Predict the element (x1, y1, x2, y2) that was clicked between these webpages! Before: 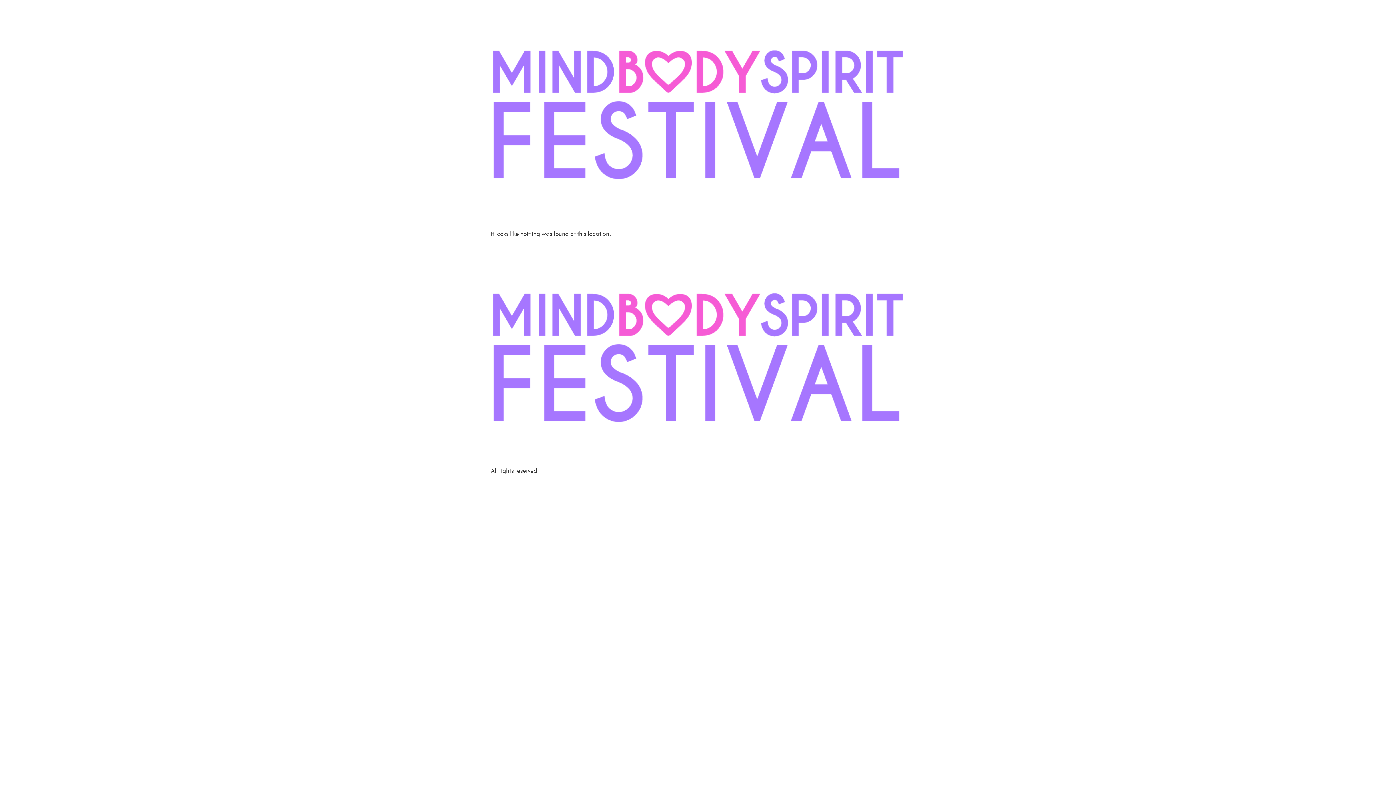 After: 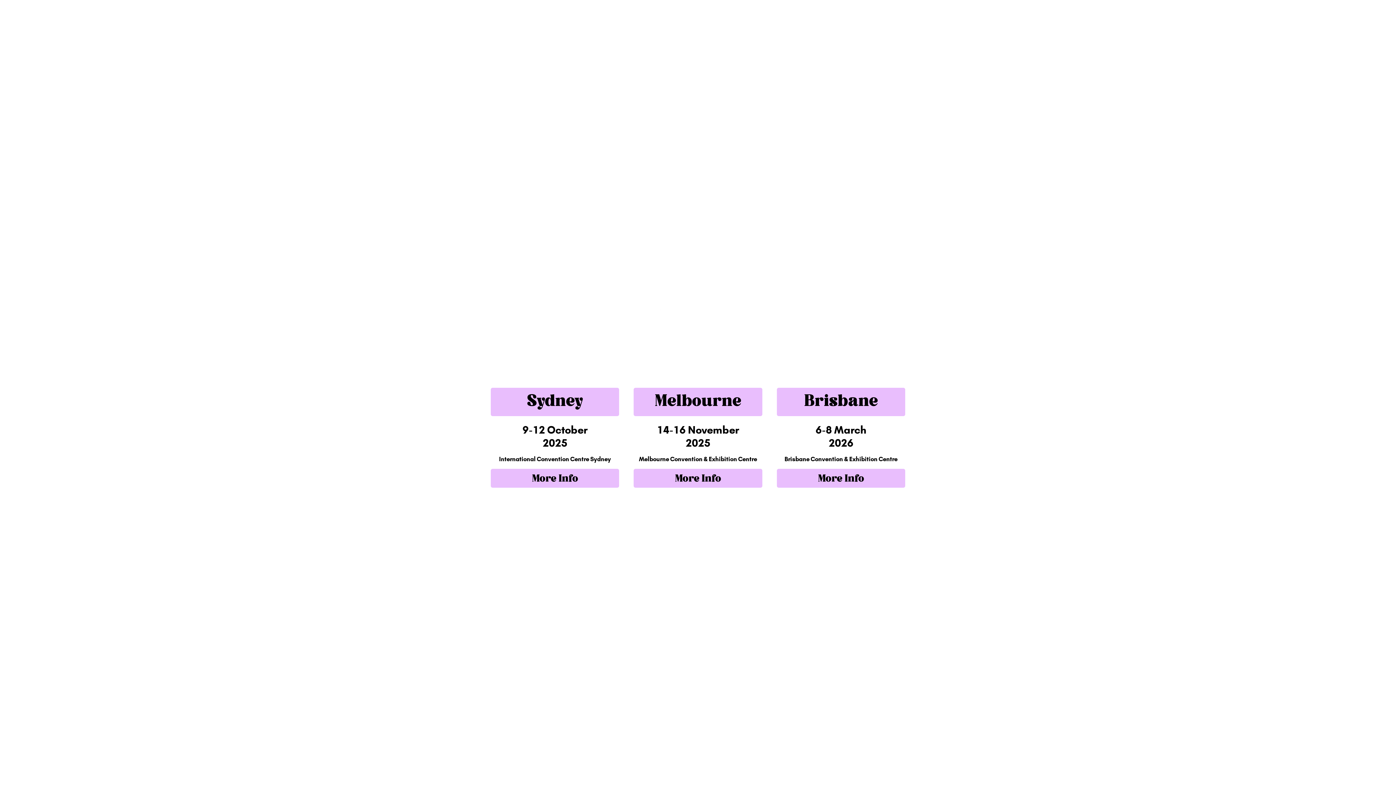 Action: bbox: (490, 5, 905, 223)